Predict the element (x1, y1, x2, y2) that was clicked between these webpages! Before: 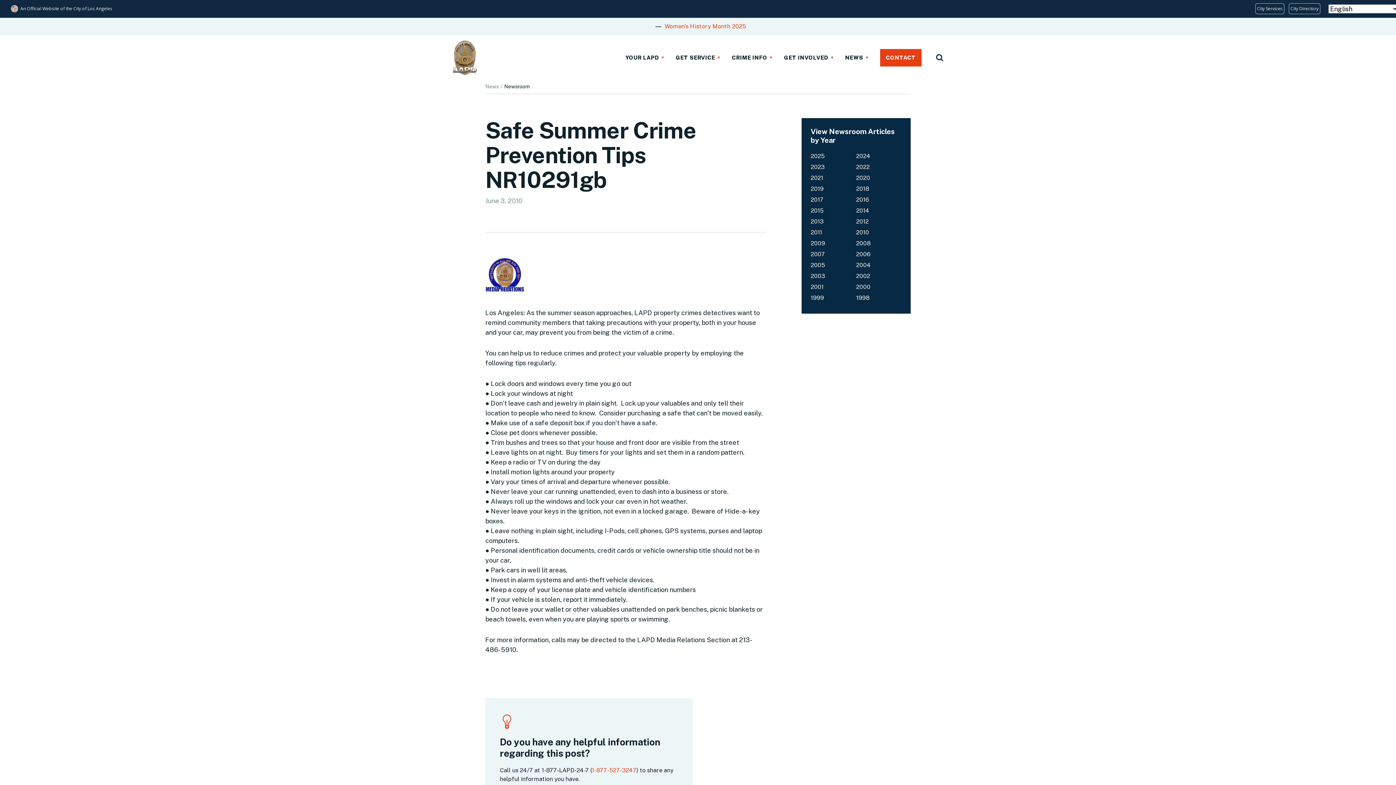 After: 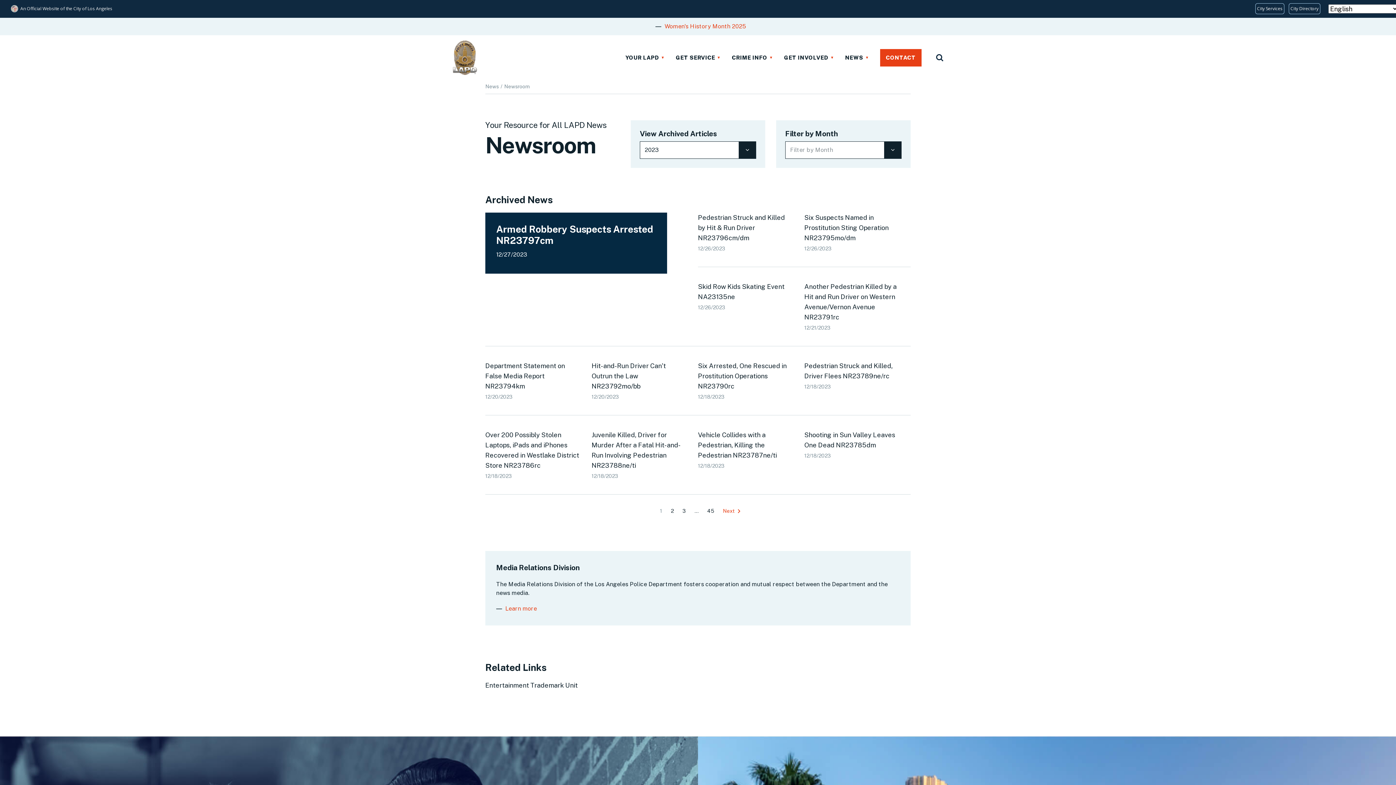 Action: label: 2023 bbox: (810, 163, 824, 170)